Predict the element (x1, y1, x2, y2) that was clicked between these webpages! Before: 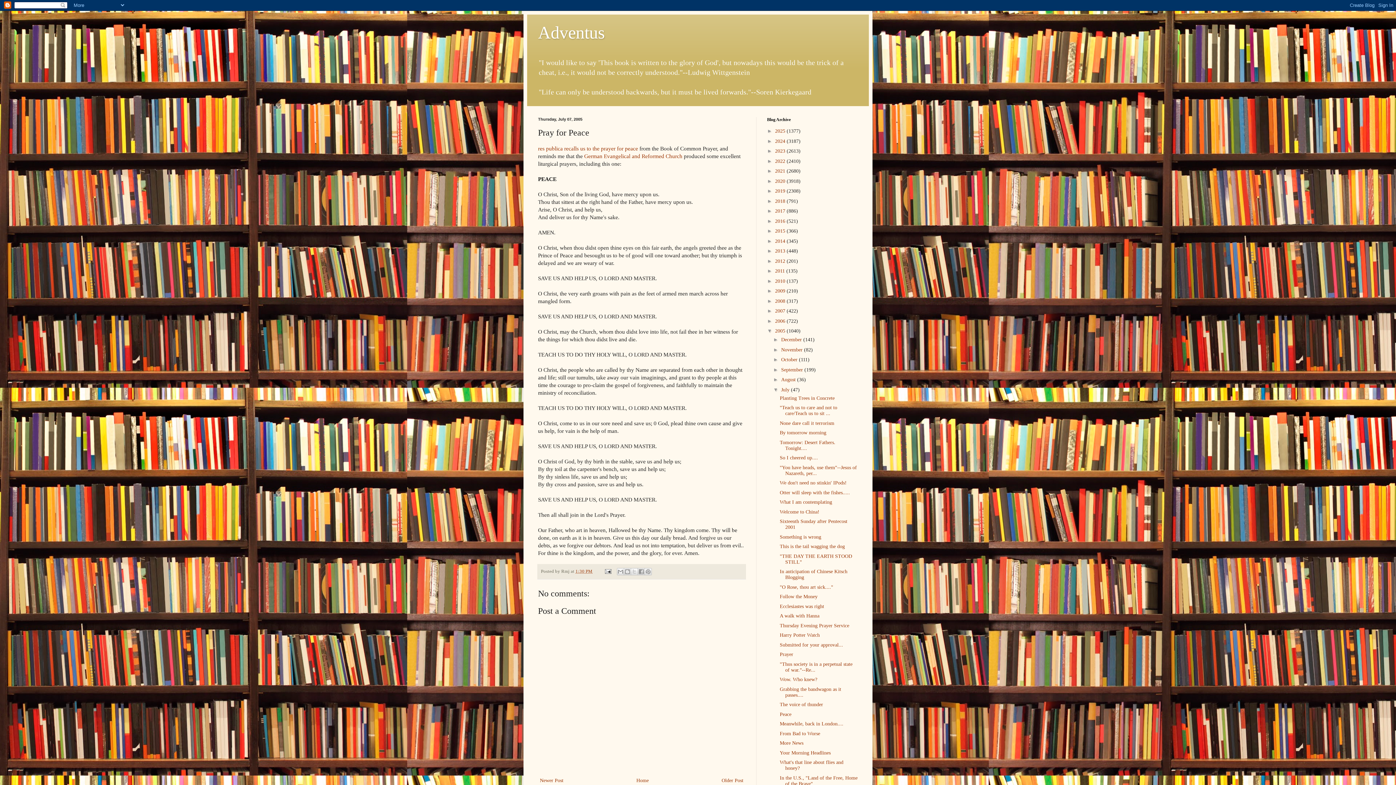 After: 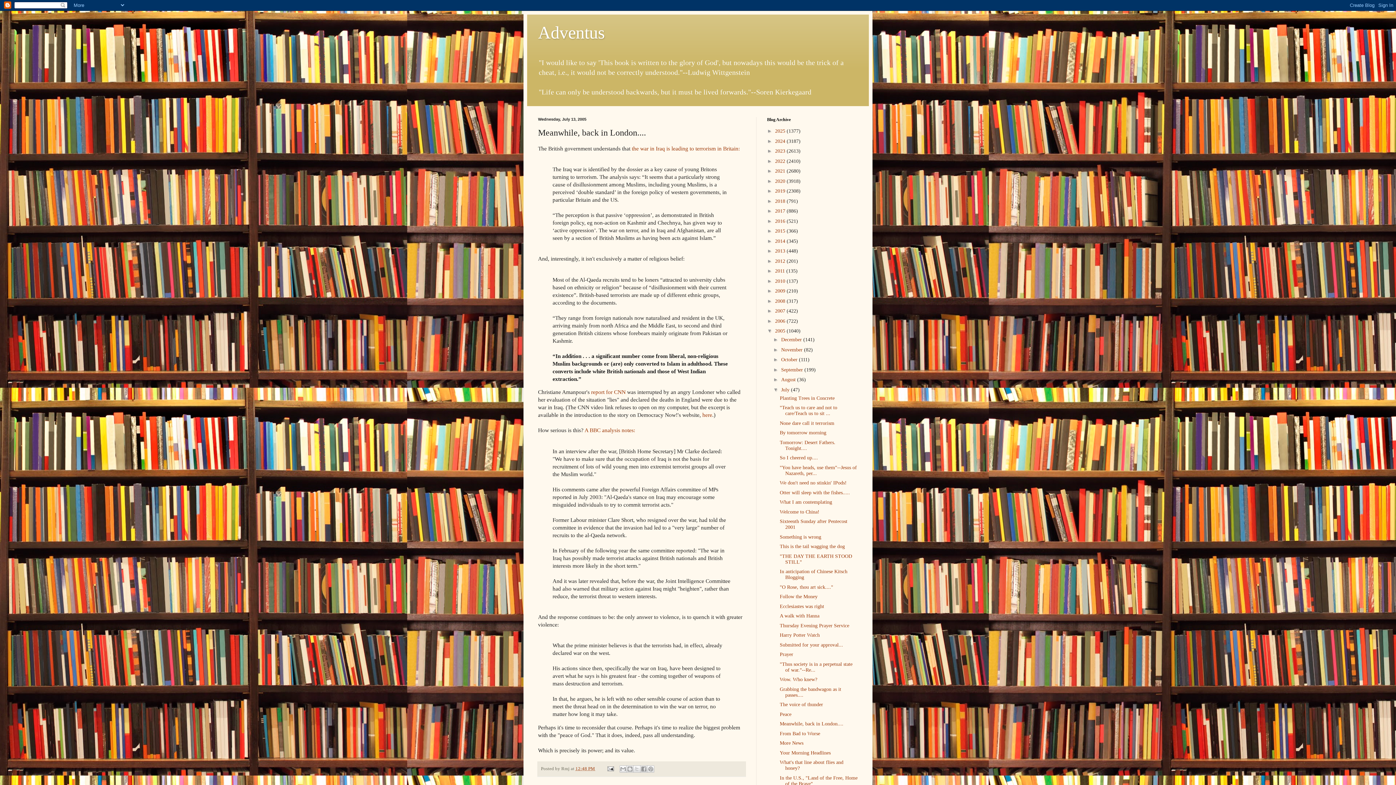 Action: bbox: (779, 721, 843, 727) label: Meanwhile, back in London....